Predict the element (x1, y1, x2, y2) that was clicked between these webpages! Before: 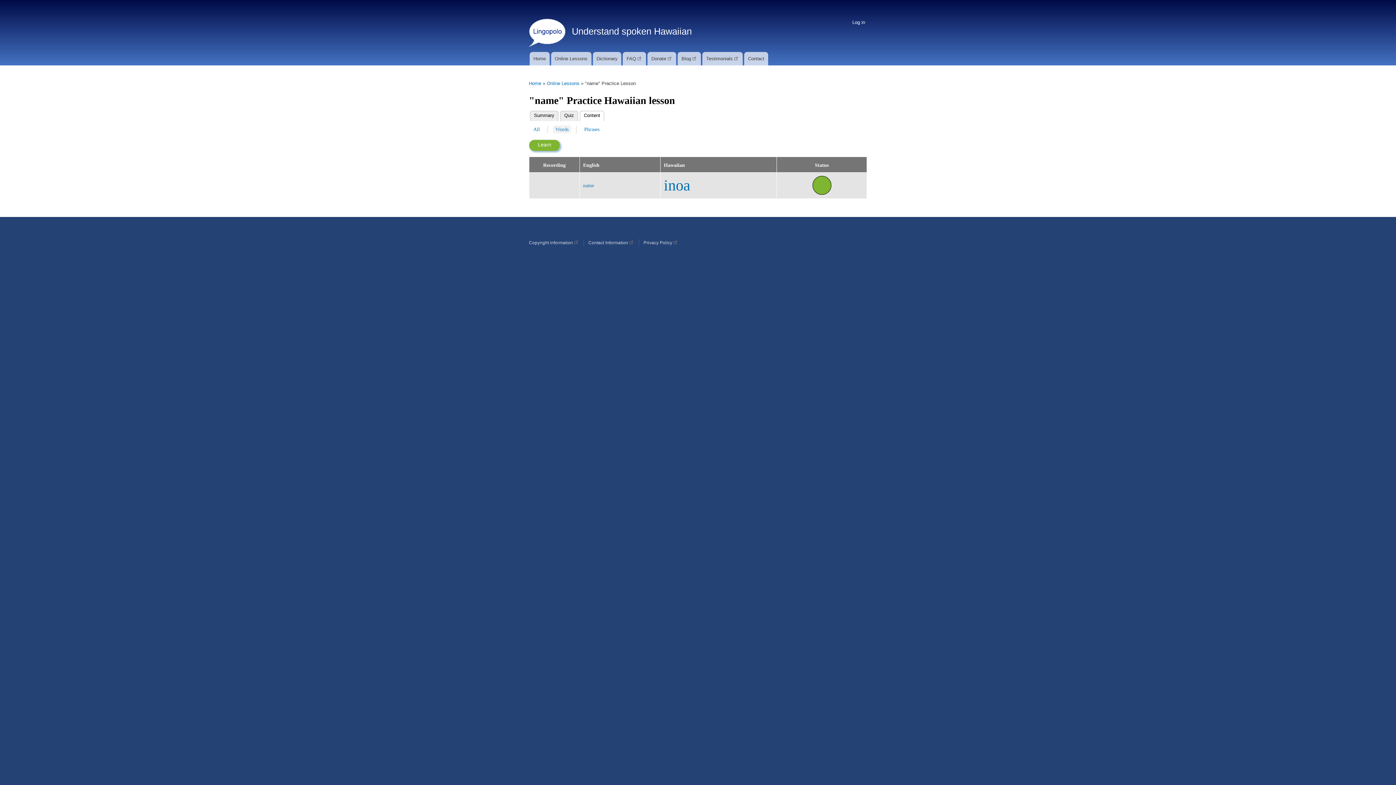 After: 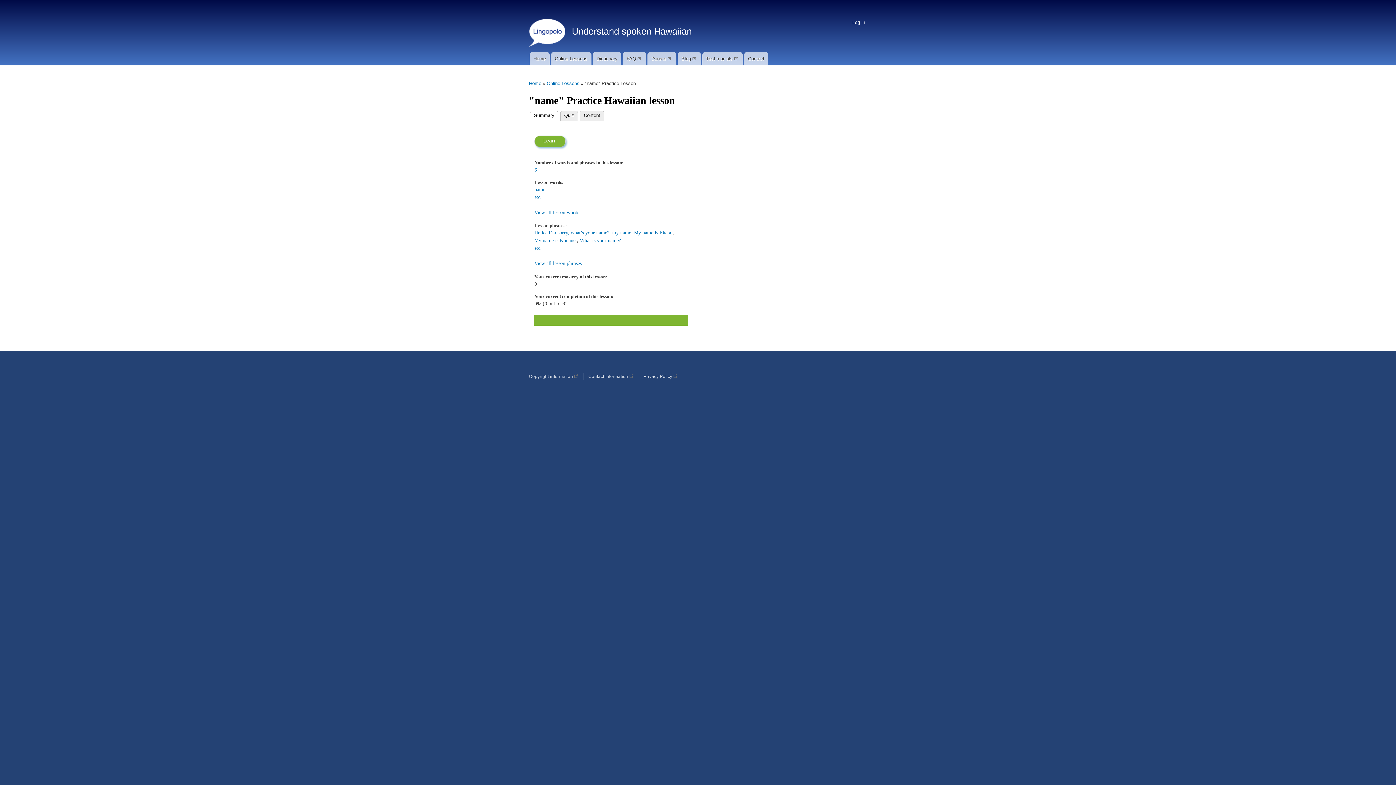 Action: label: Summary bbox: (530, 110, 558, 120)